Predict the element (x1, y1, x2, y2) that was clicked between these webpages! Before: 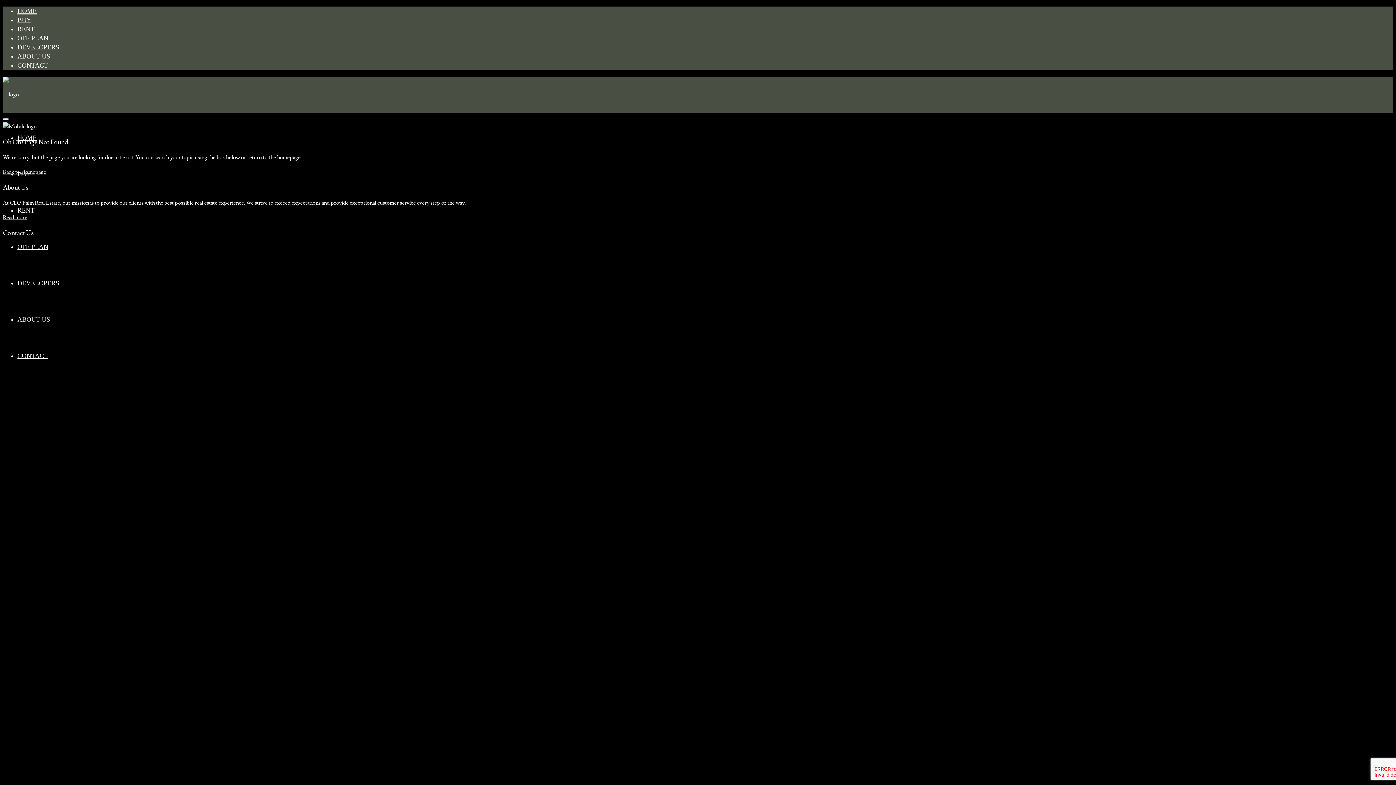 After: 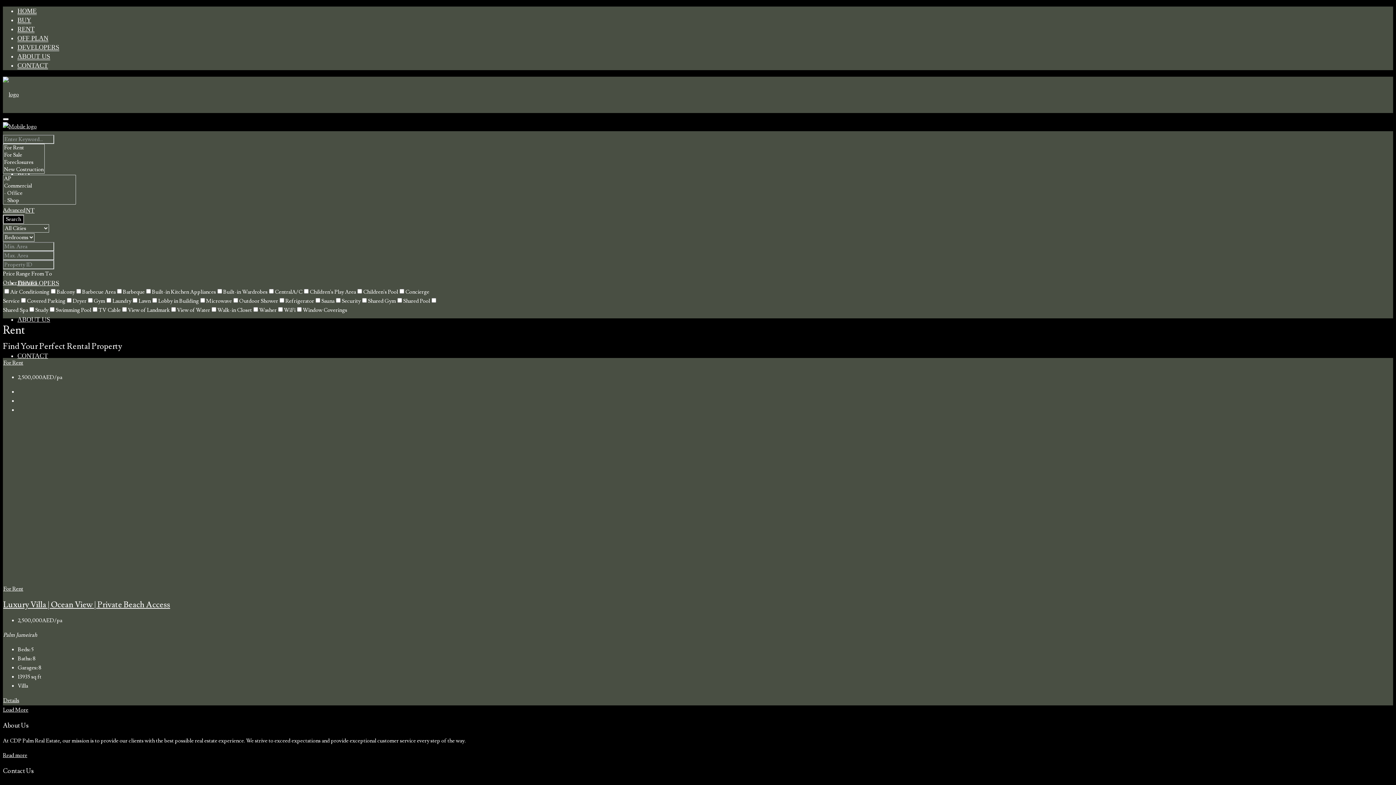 Action: label: RENT bbox: (17, 206, 34, 214)